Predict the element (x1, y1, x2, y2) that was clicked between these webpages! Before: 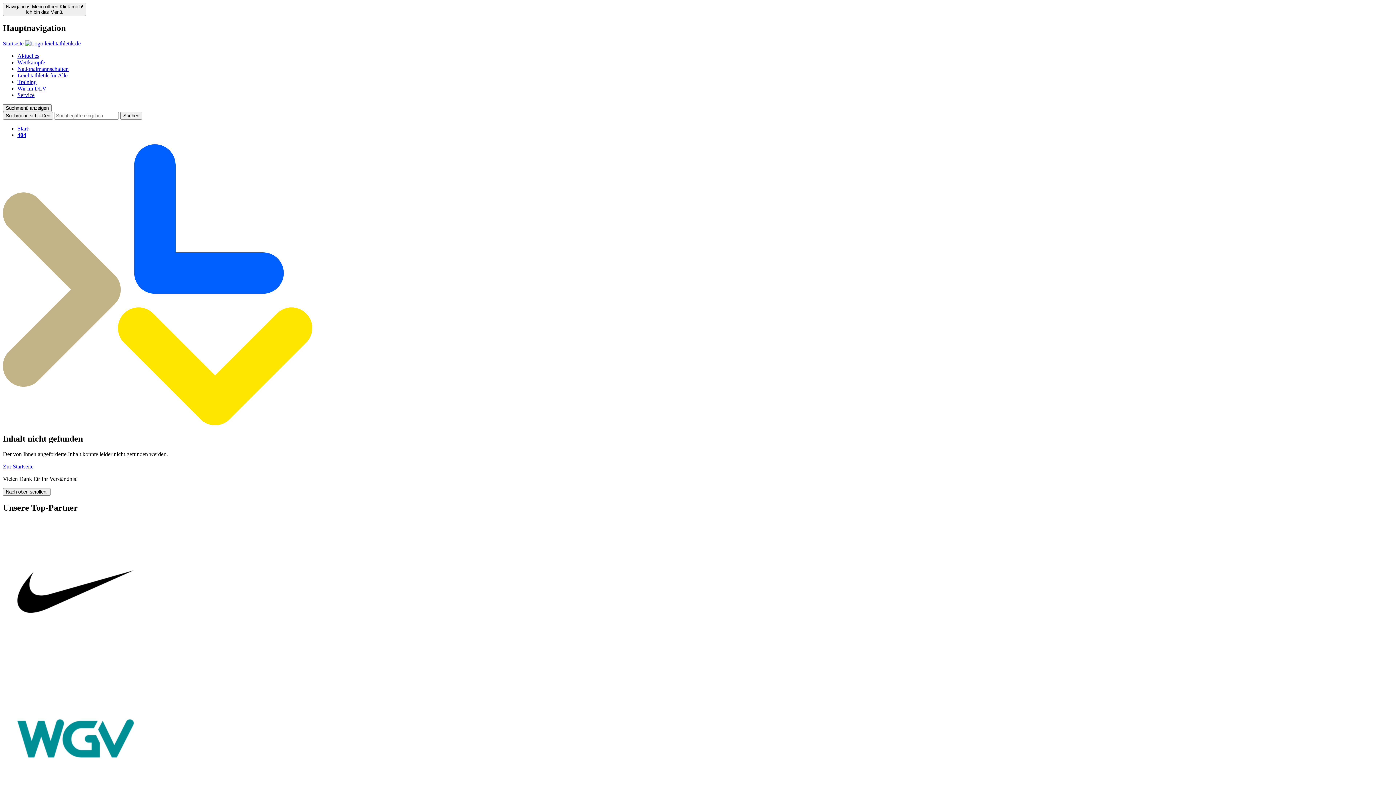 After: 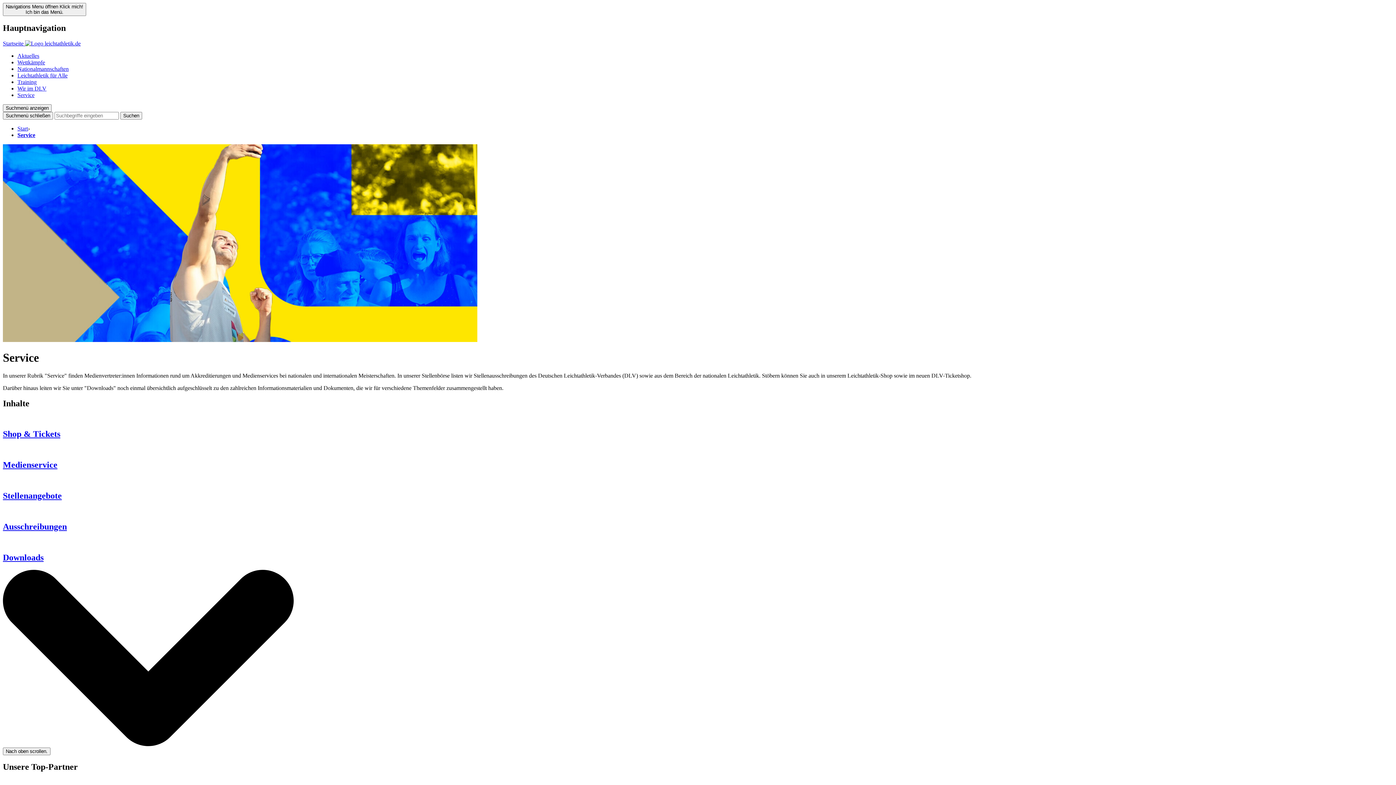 Action: label: Service bbox: (17, 91, 34, 98)